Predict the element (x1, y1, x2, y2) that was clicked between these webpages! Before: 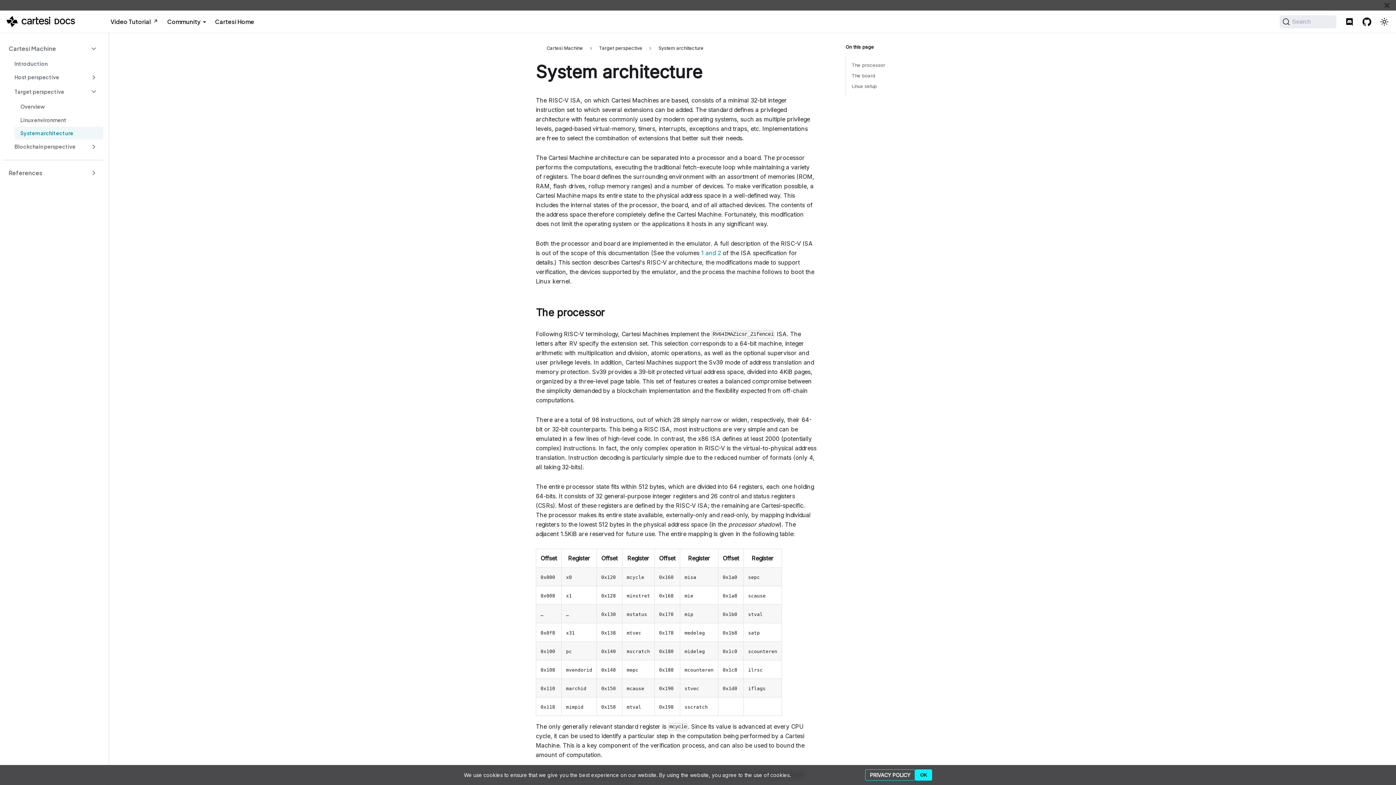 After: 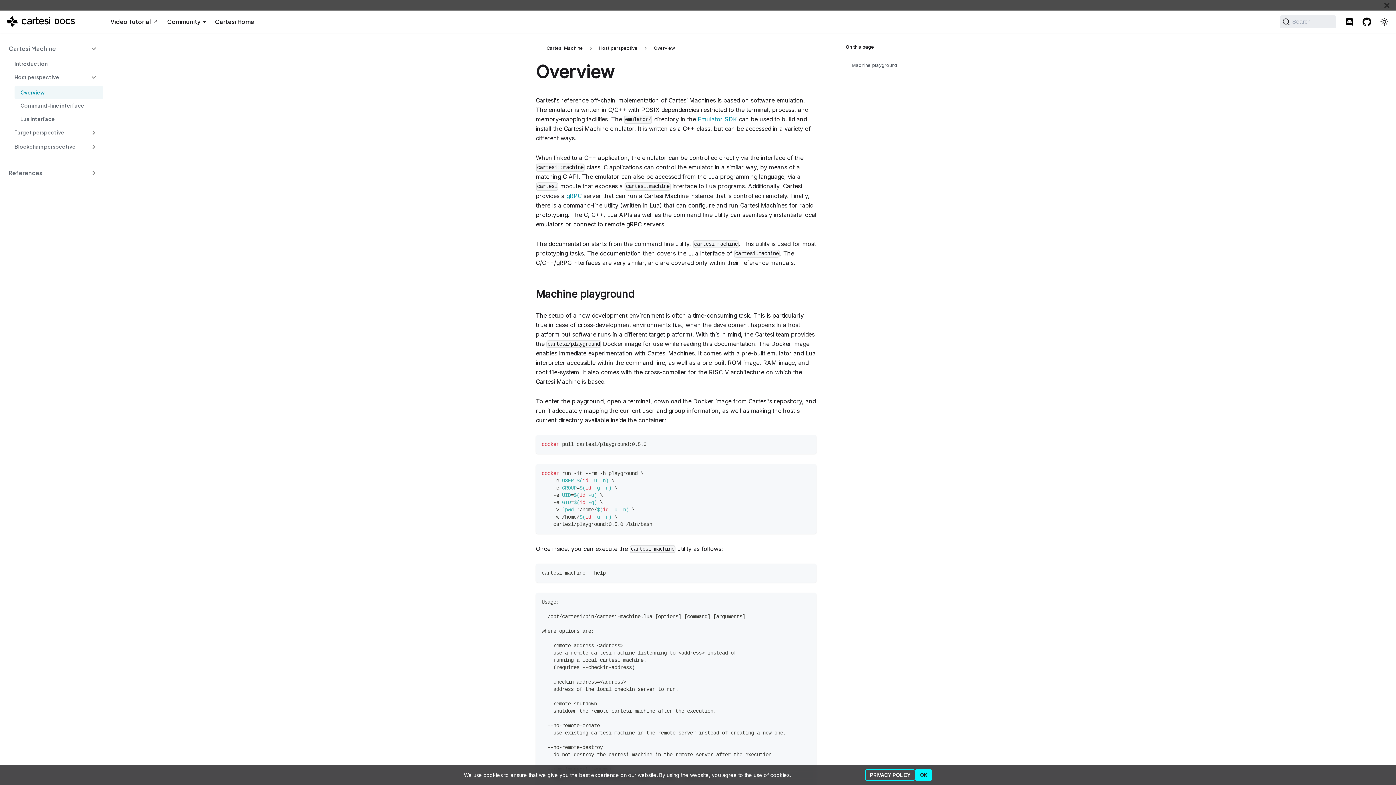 Action: bbox: (8, 70, 103, 84) label: Host perspective